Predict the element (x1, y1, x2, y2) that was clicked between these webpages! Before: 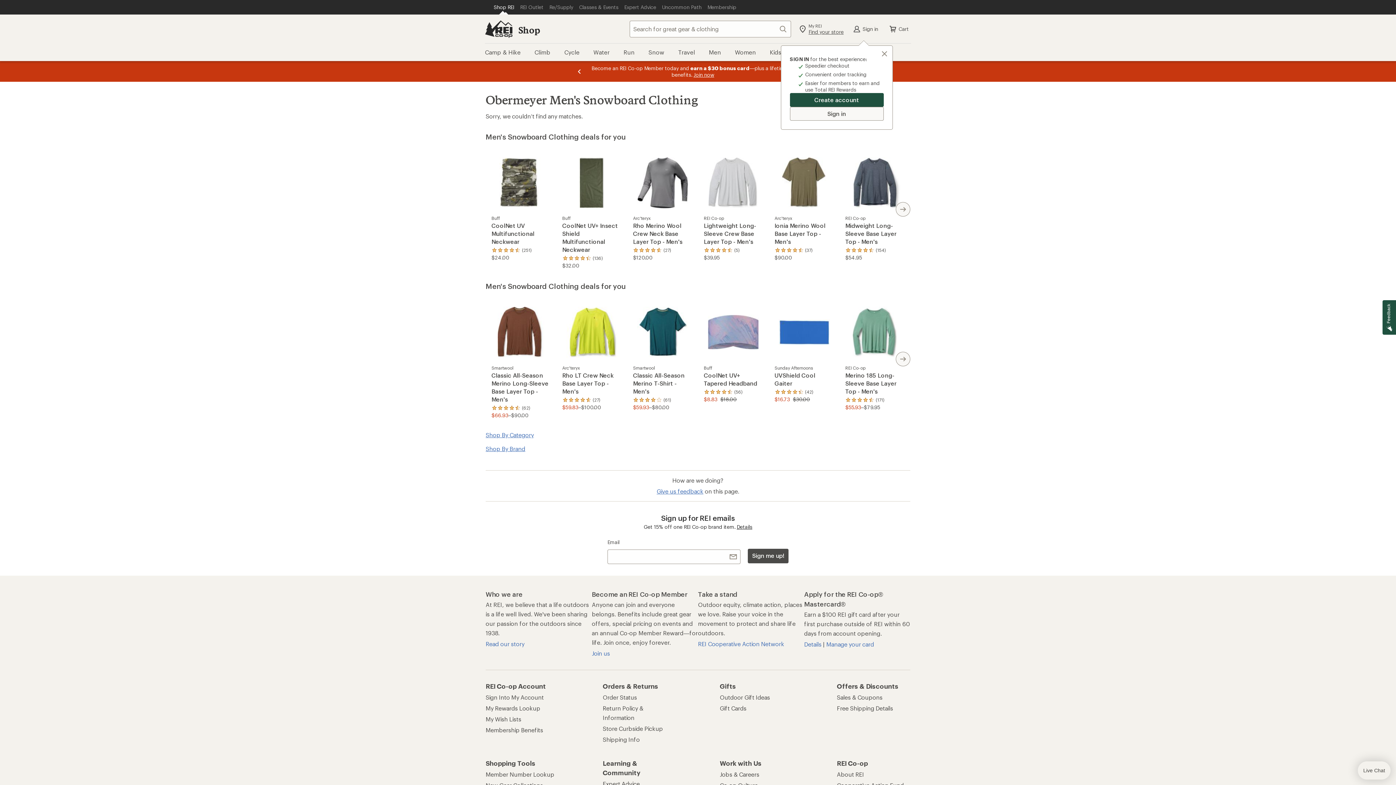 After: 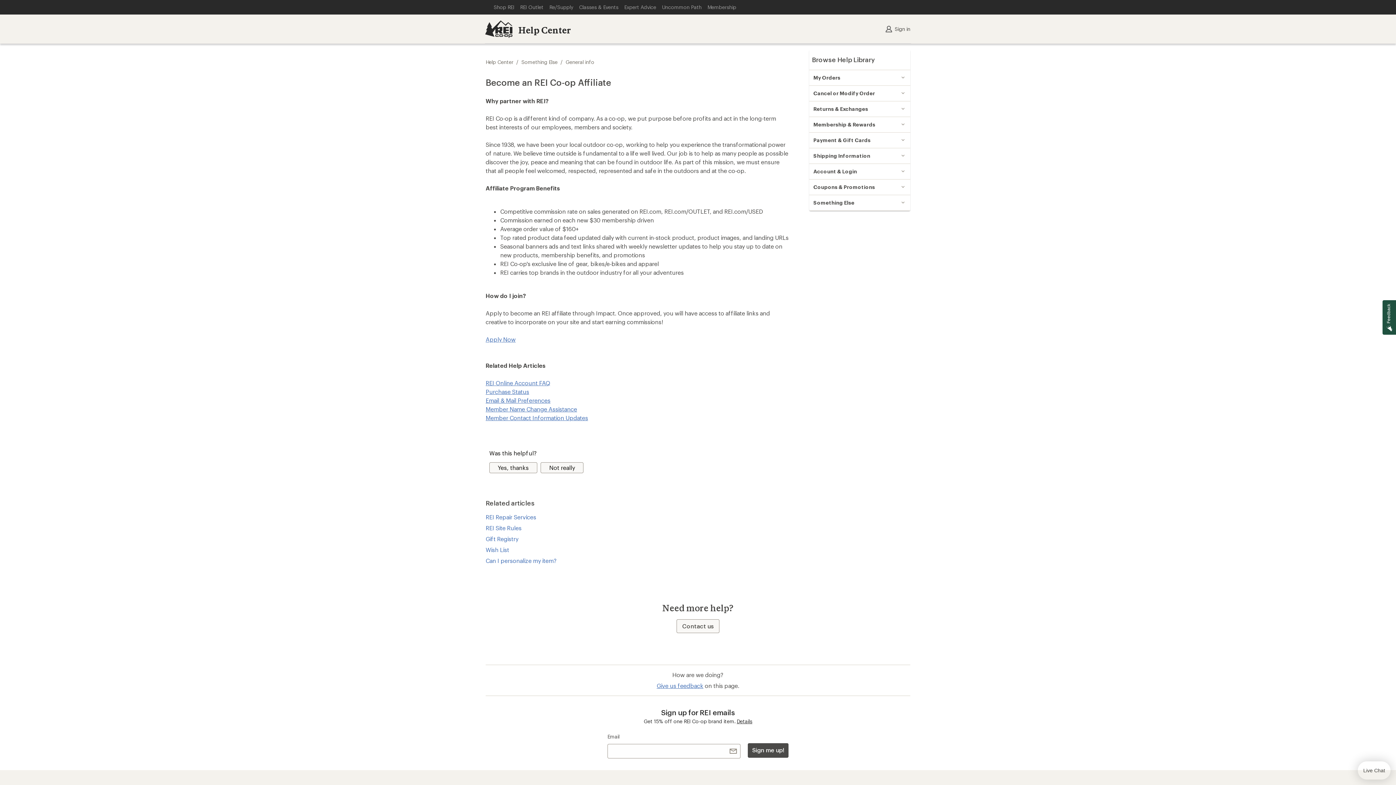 Action: label: Affiliate Program bbox: (720, 504, 764, 512)